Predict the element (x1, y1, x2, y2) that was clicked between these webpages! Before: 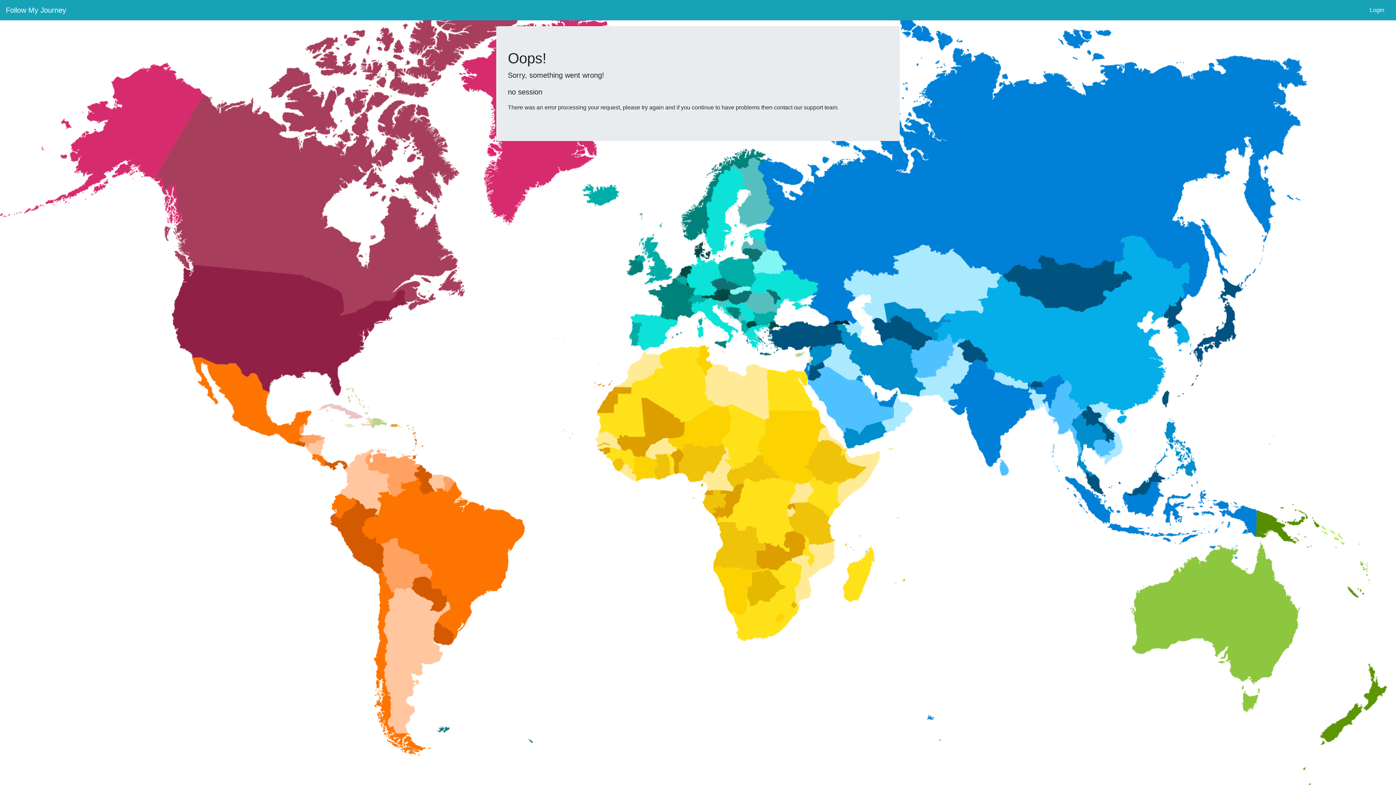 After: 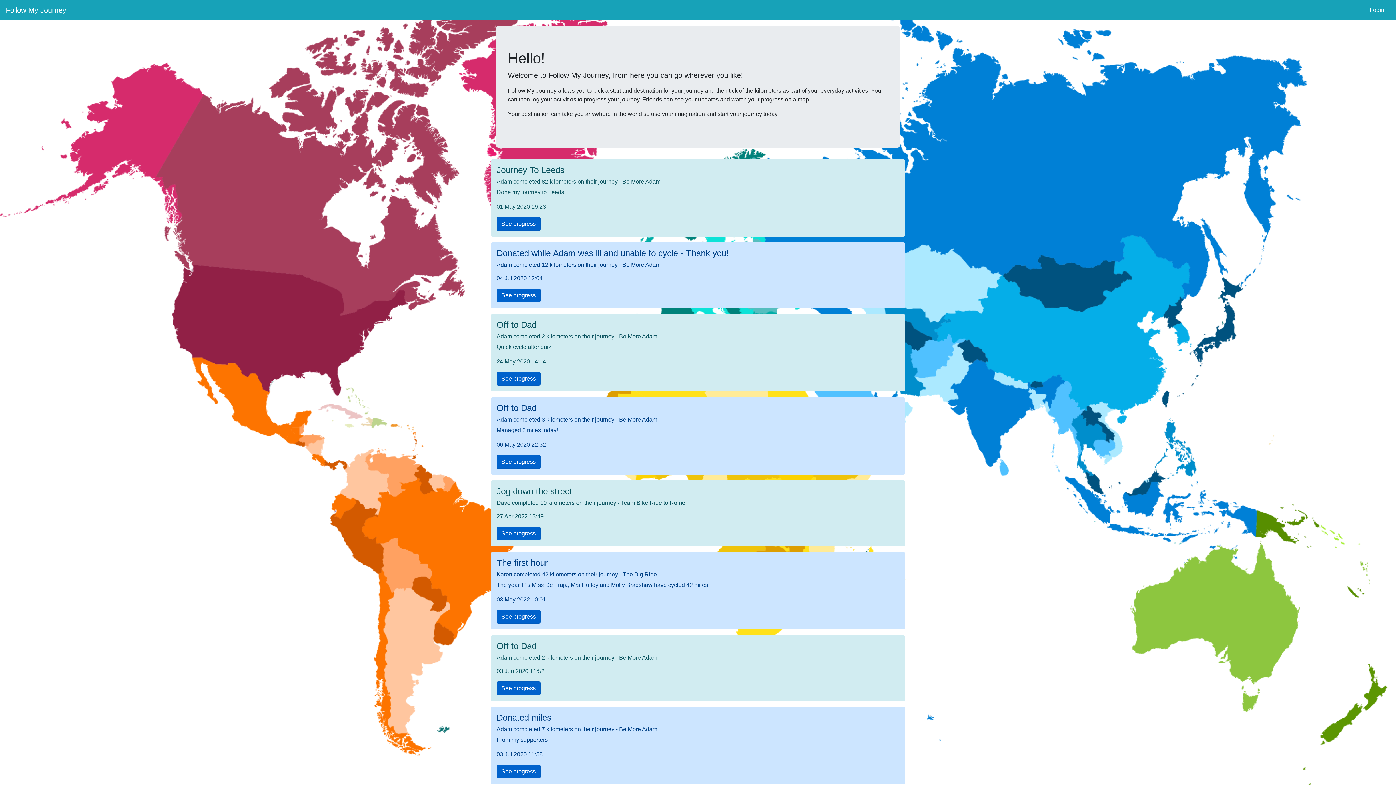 Action: label: Follow My Journey bbox: (5, 2, 66, 17)